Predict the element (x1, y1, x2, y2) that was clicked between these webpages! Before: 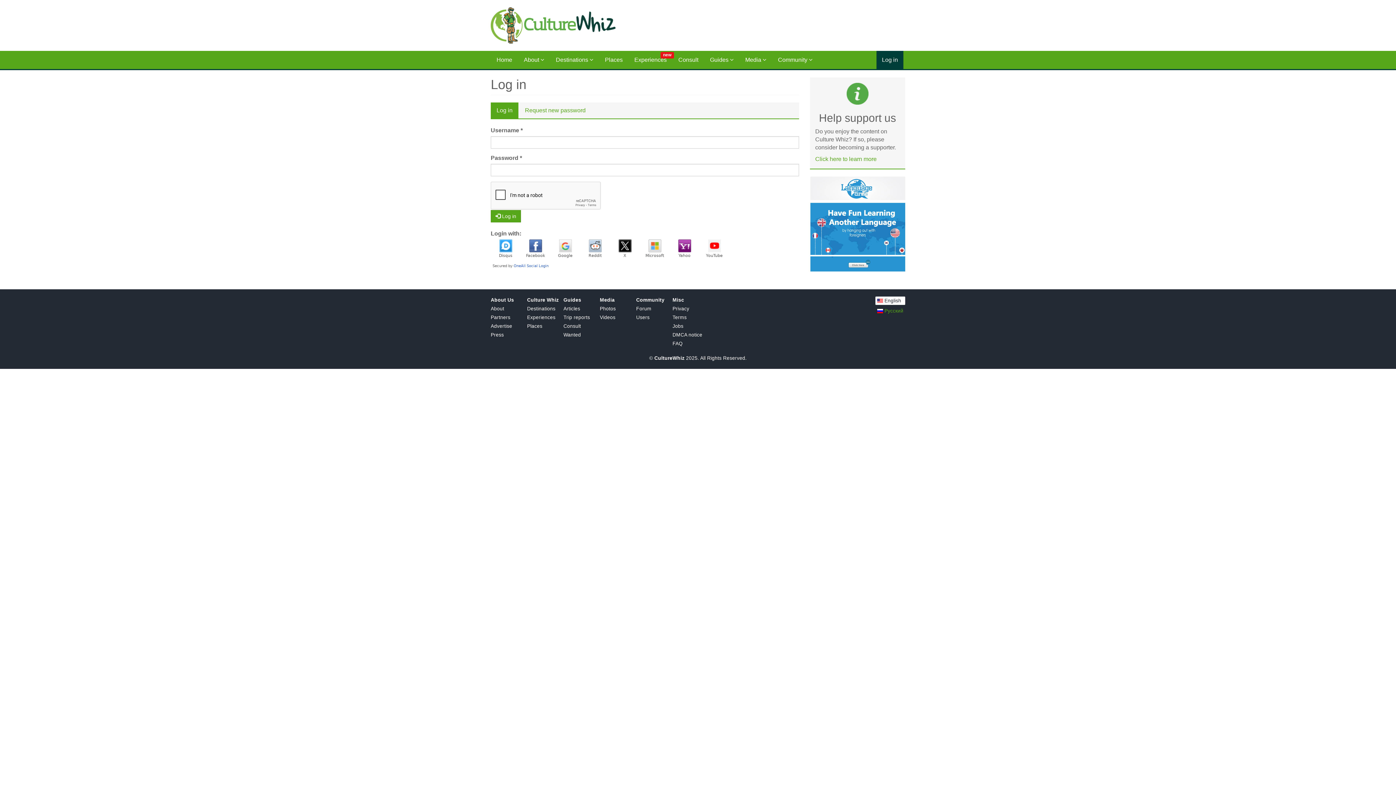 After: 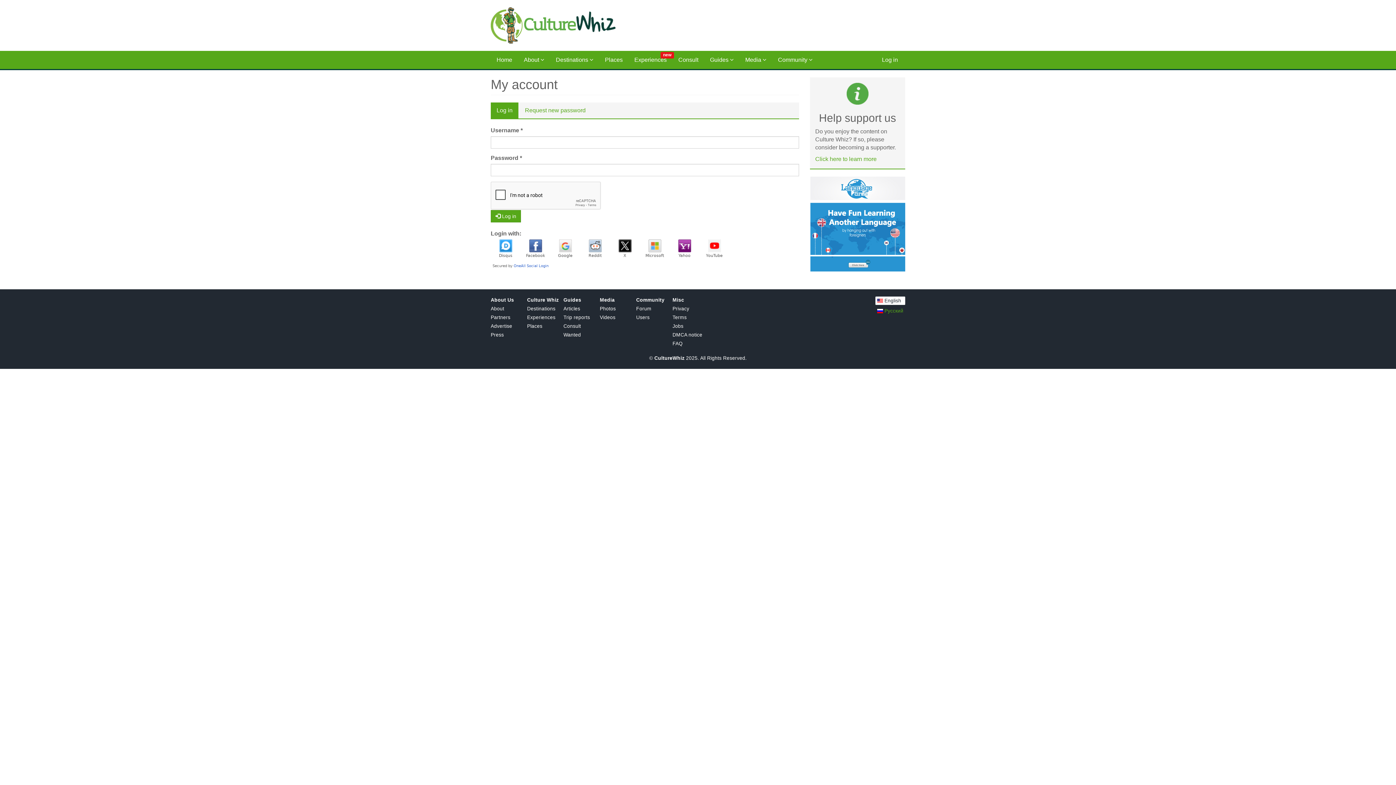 Action: label: Log in
(active tab) bbox: (490, 102, 518, 118)